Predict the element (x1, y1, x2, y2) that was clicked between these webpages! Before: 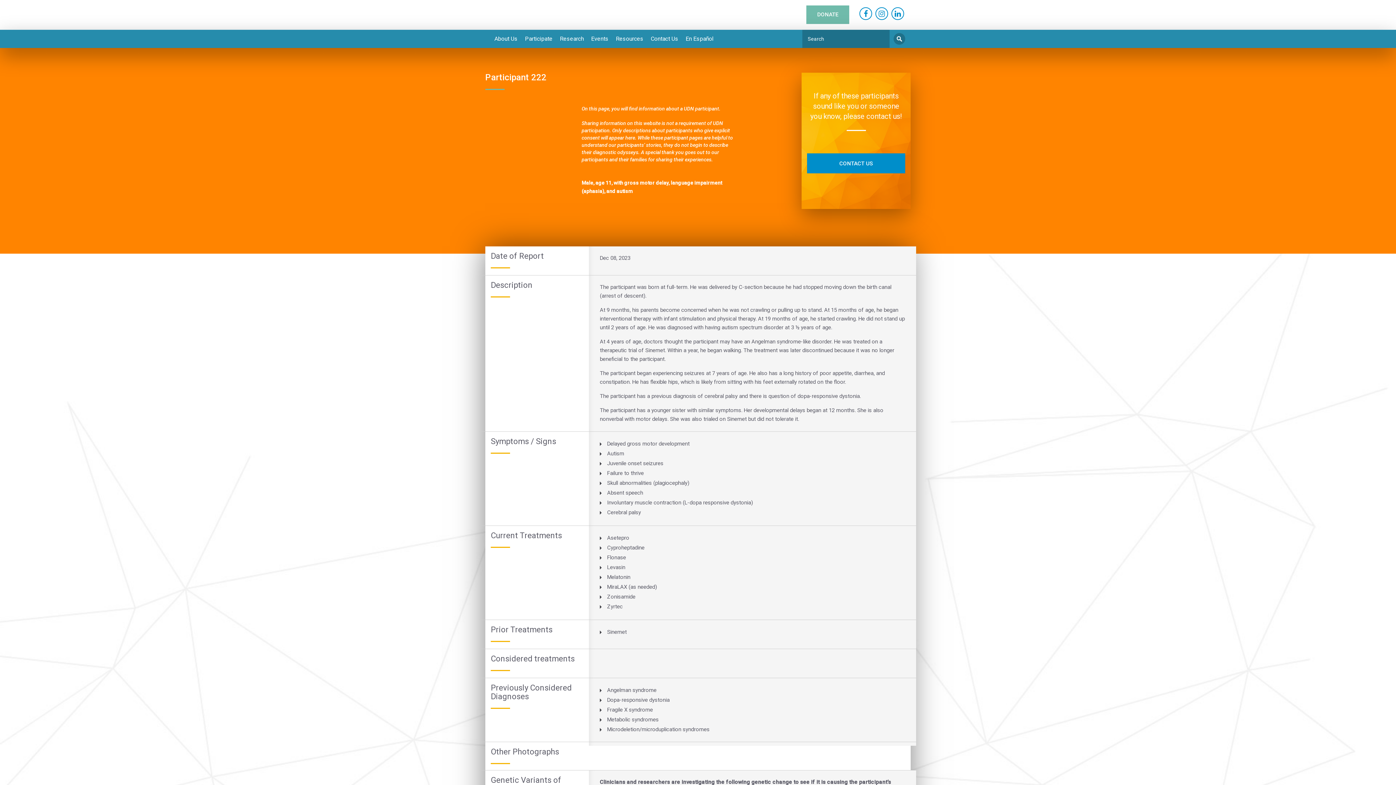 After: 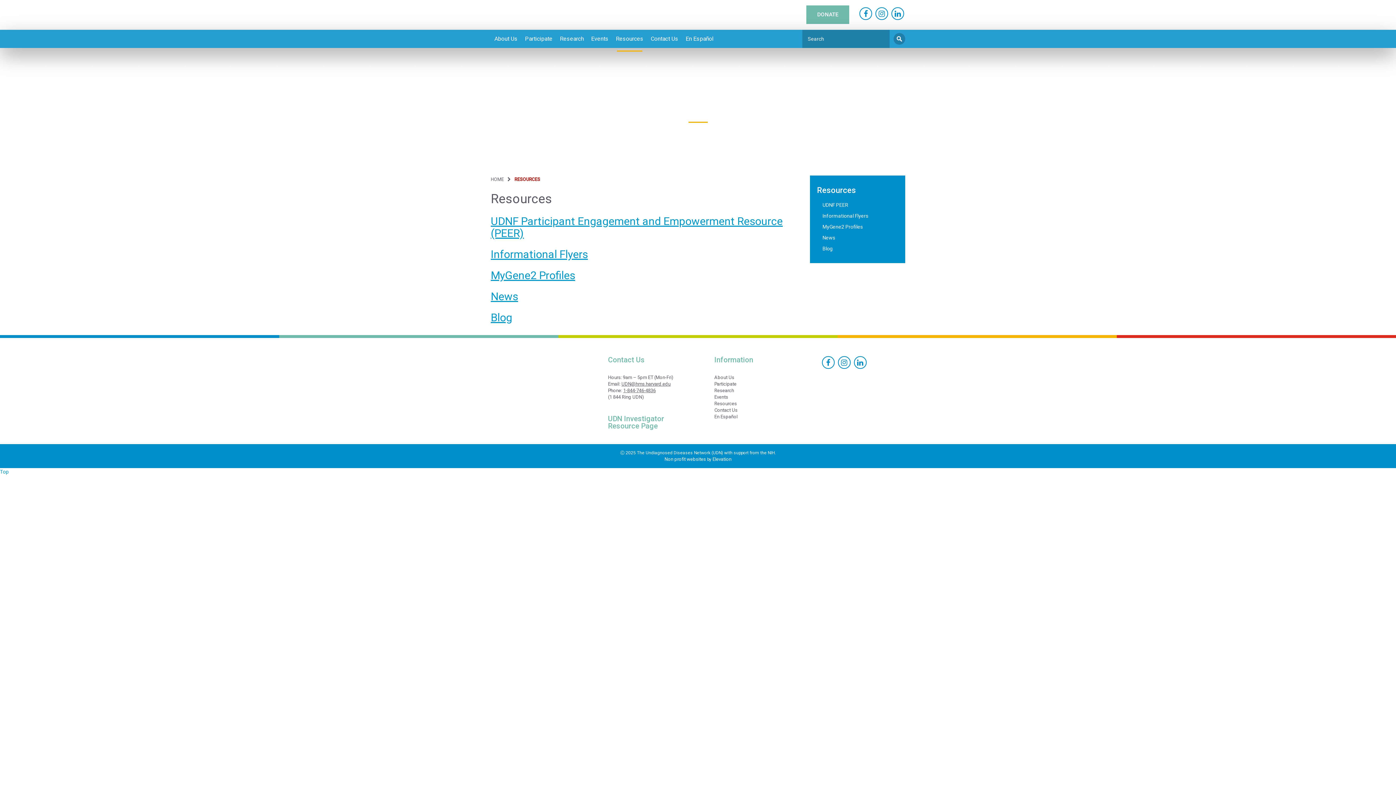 Action: bbox: (612, 31, 647, 46) label: Resources